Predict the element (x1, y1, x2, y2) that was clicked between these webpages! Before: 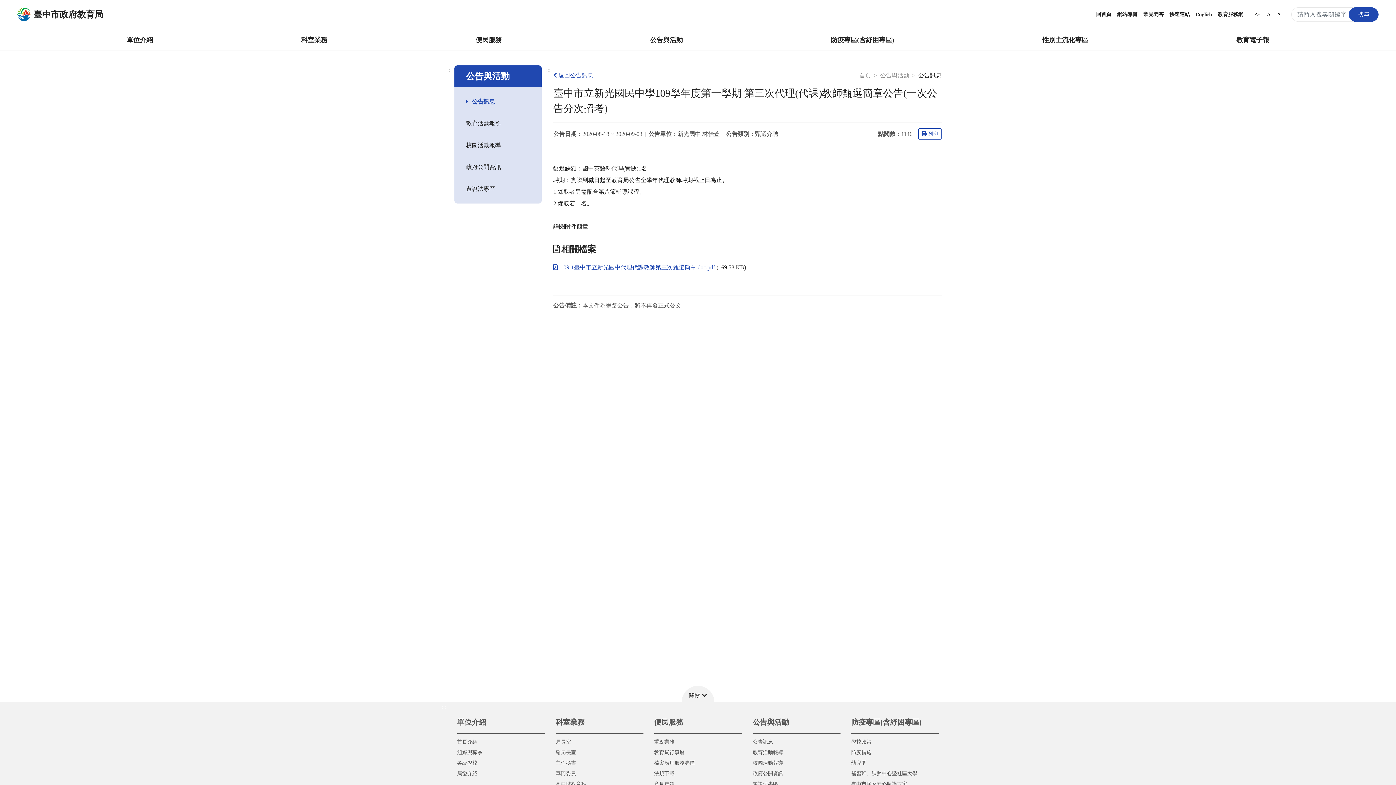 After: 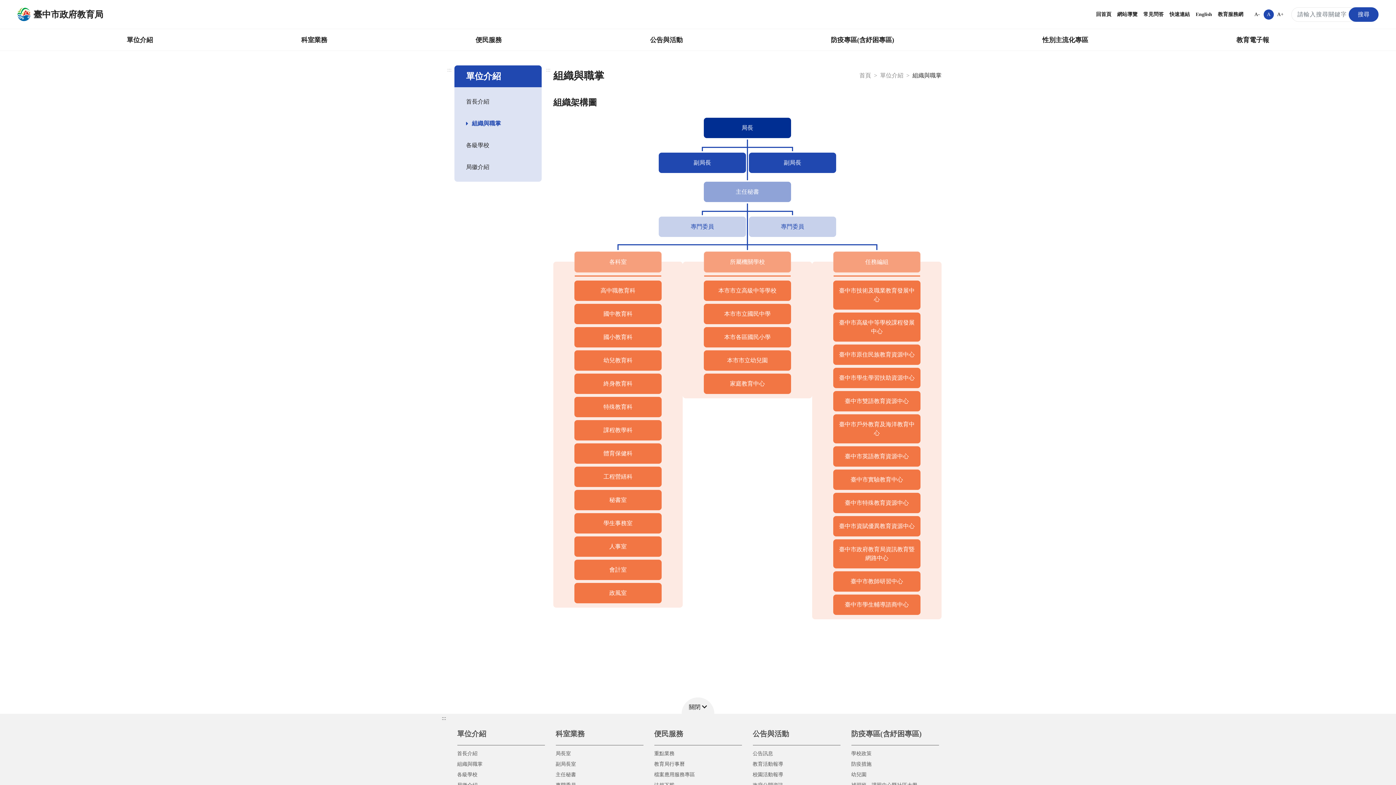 Action: bbox: (457, 747, 544, 758) label: 組織與職掌